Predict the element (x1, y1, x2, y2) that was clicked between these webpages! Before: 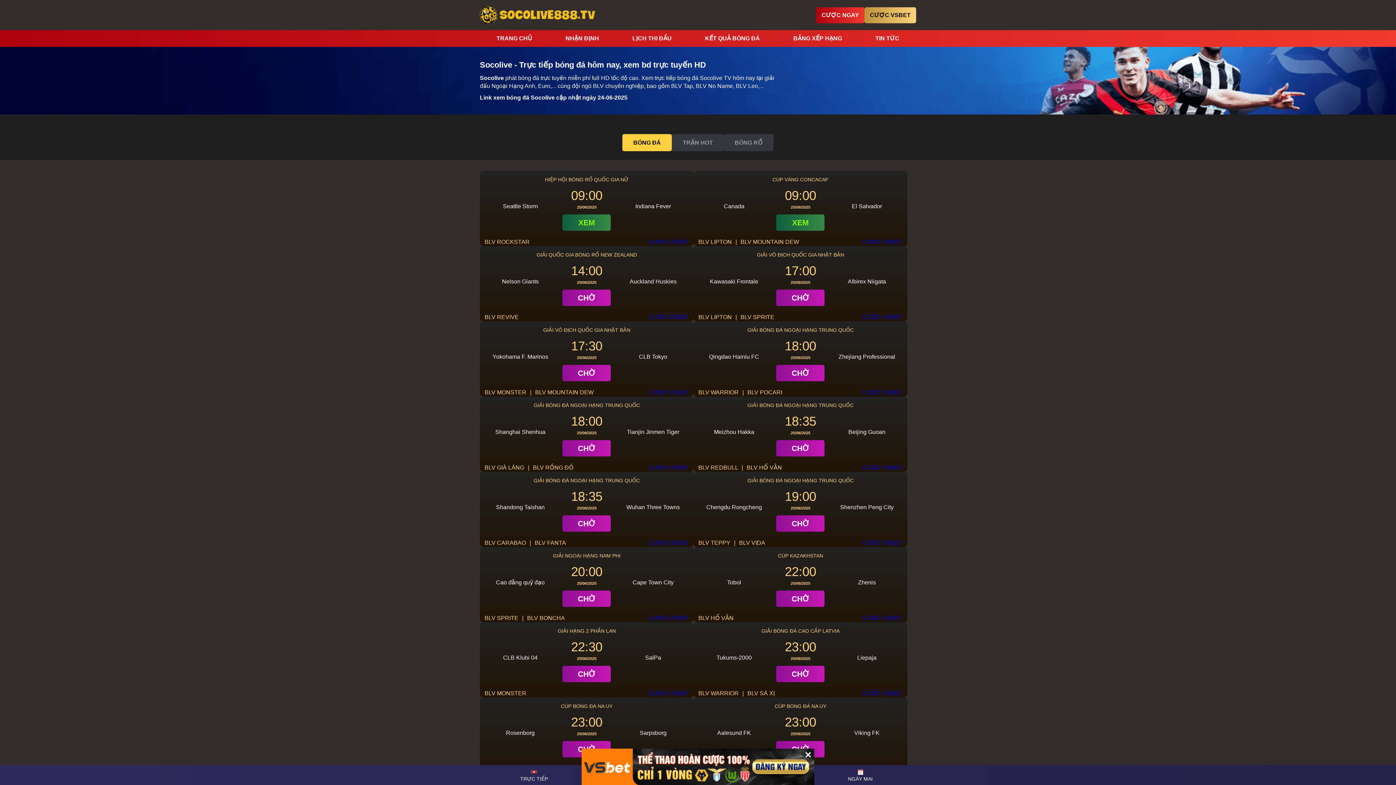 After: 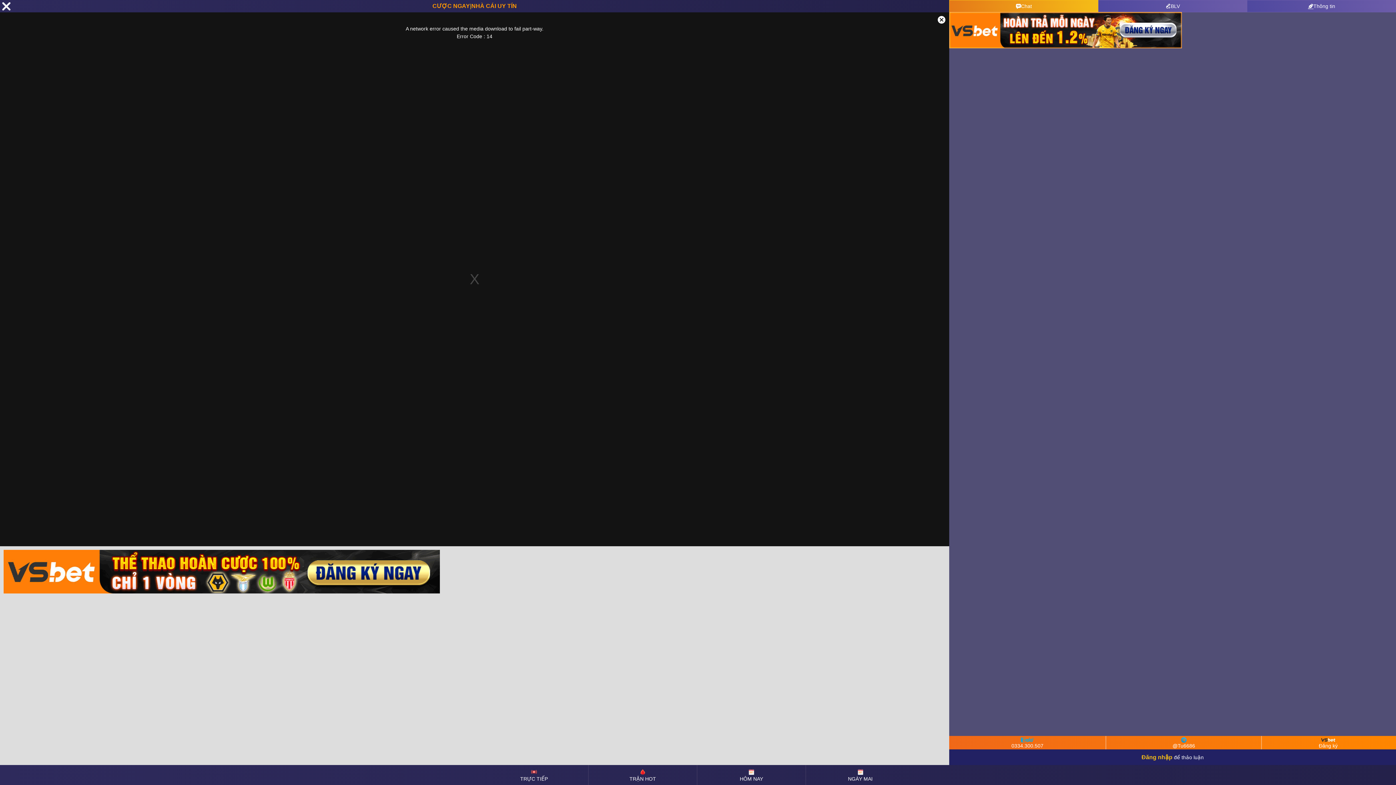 Action: bbox: (562, 365, 611, 381) label: CHỜ